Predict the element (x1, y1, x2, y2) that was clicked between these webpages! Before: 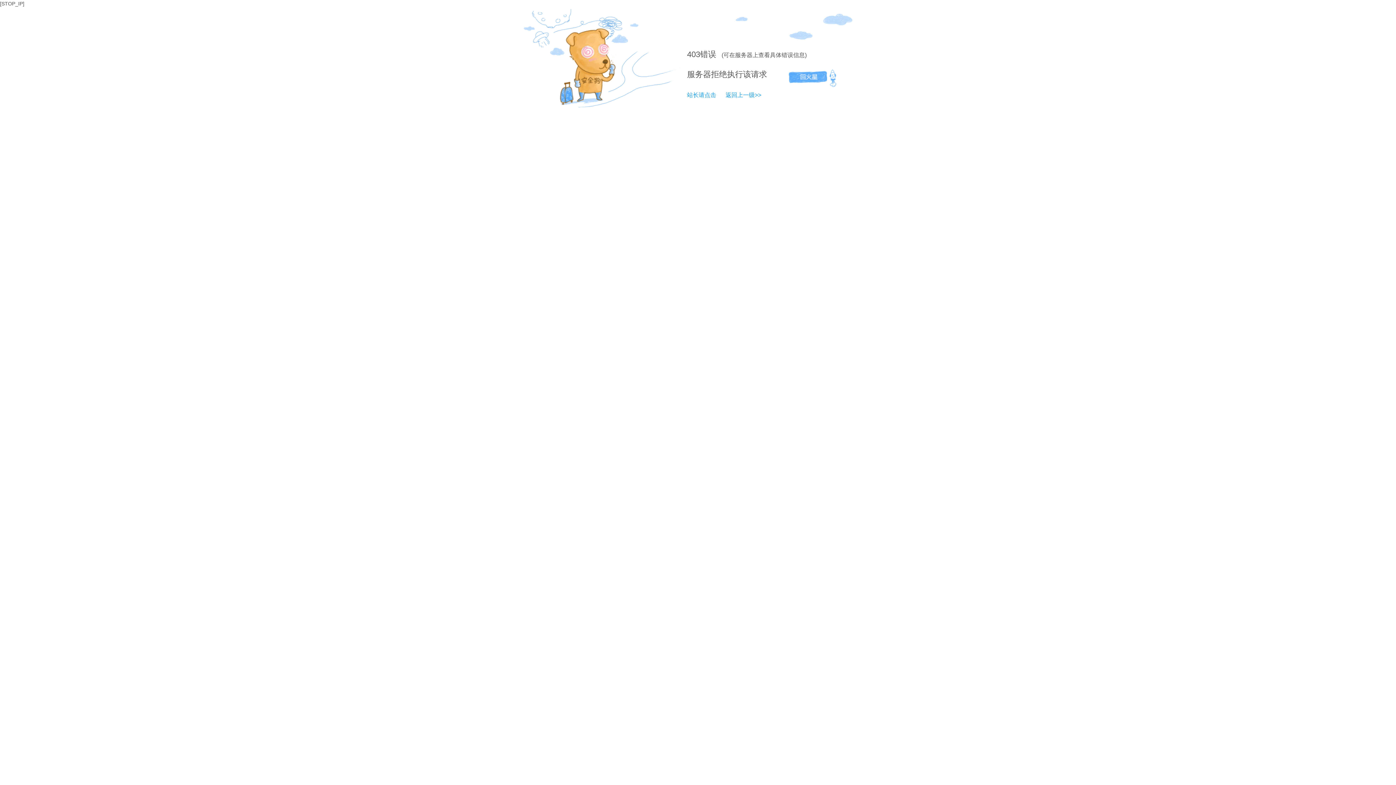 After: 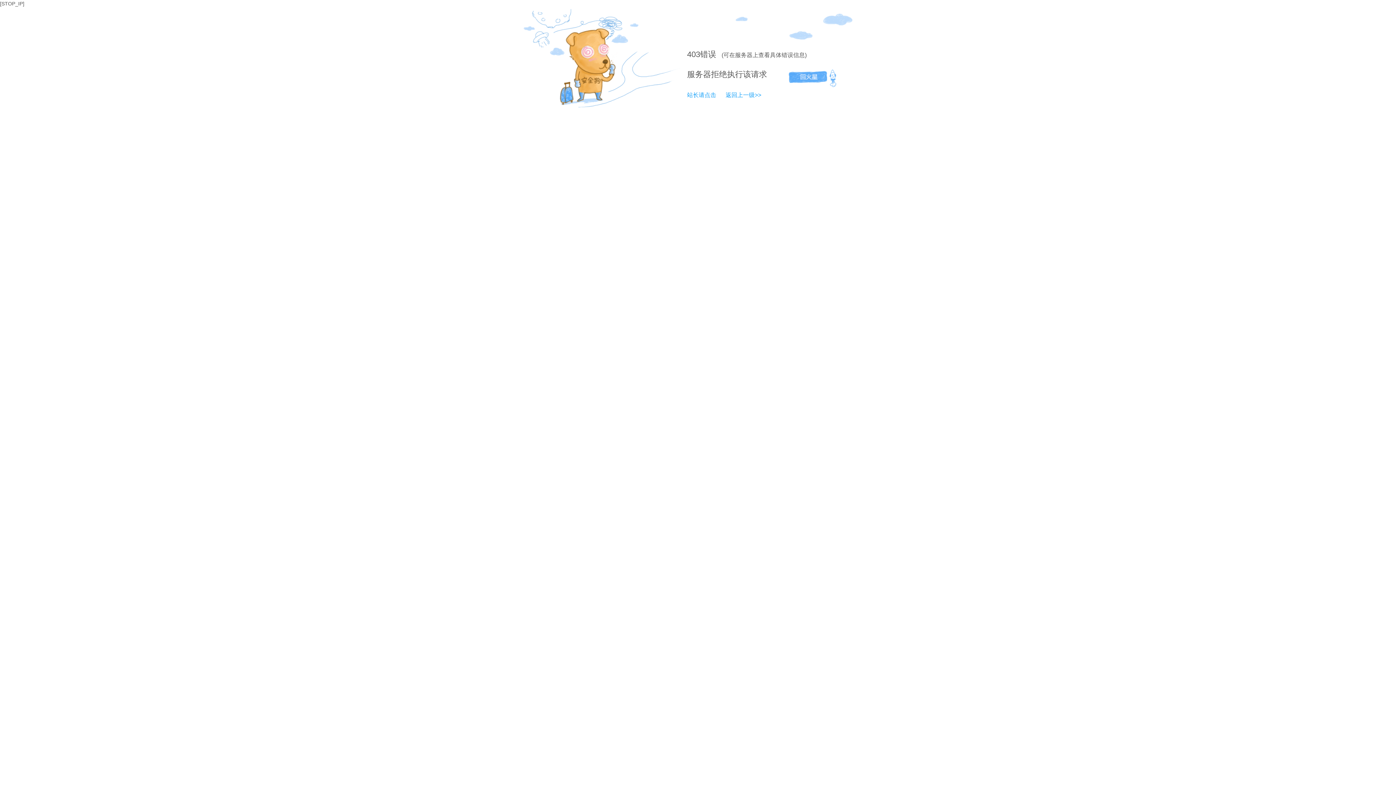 Action: bbox: (687, 49, 700, 58) label: 403